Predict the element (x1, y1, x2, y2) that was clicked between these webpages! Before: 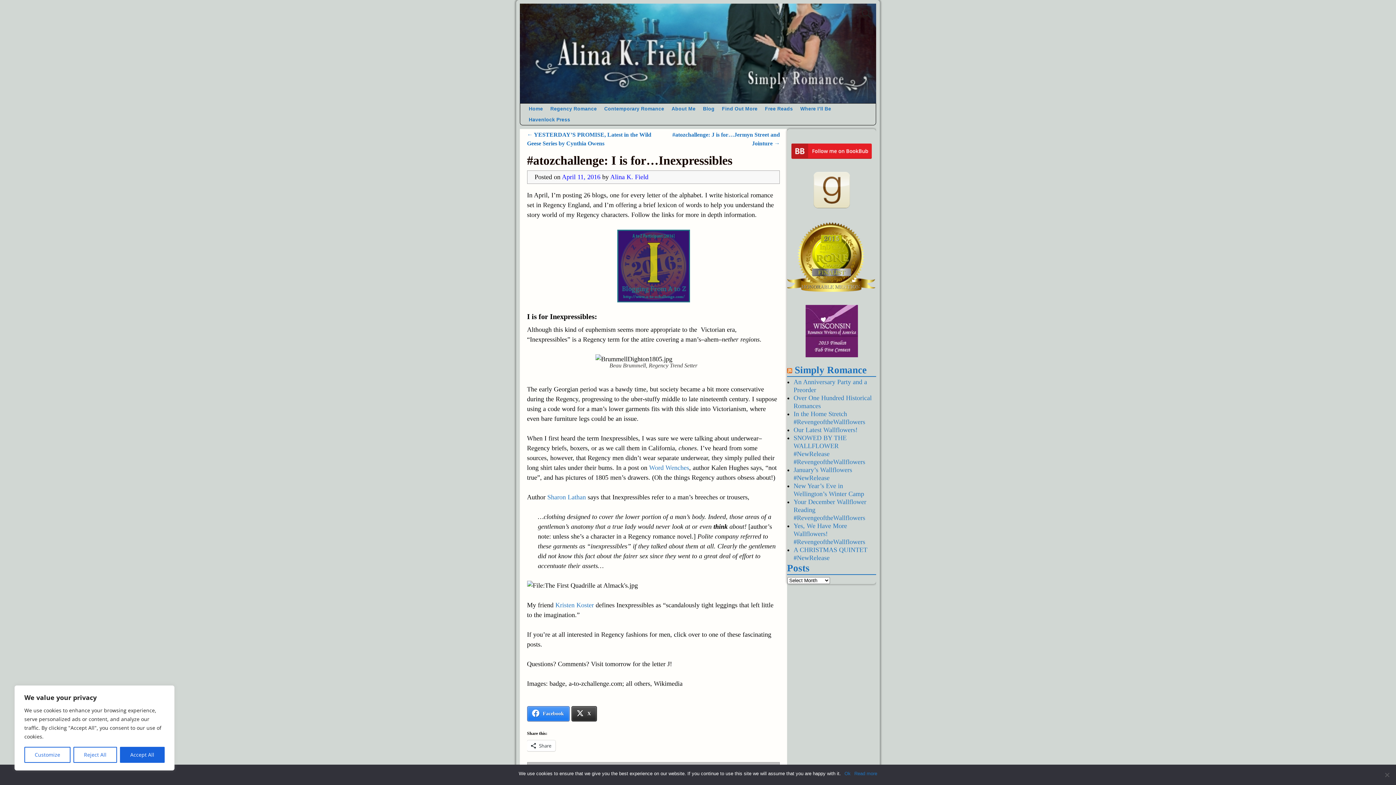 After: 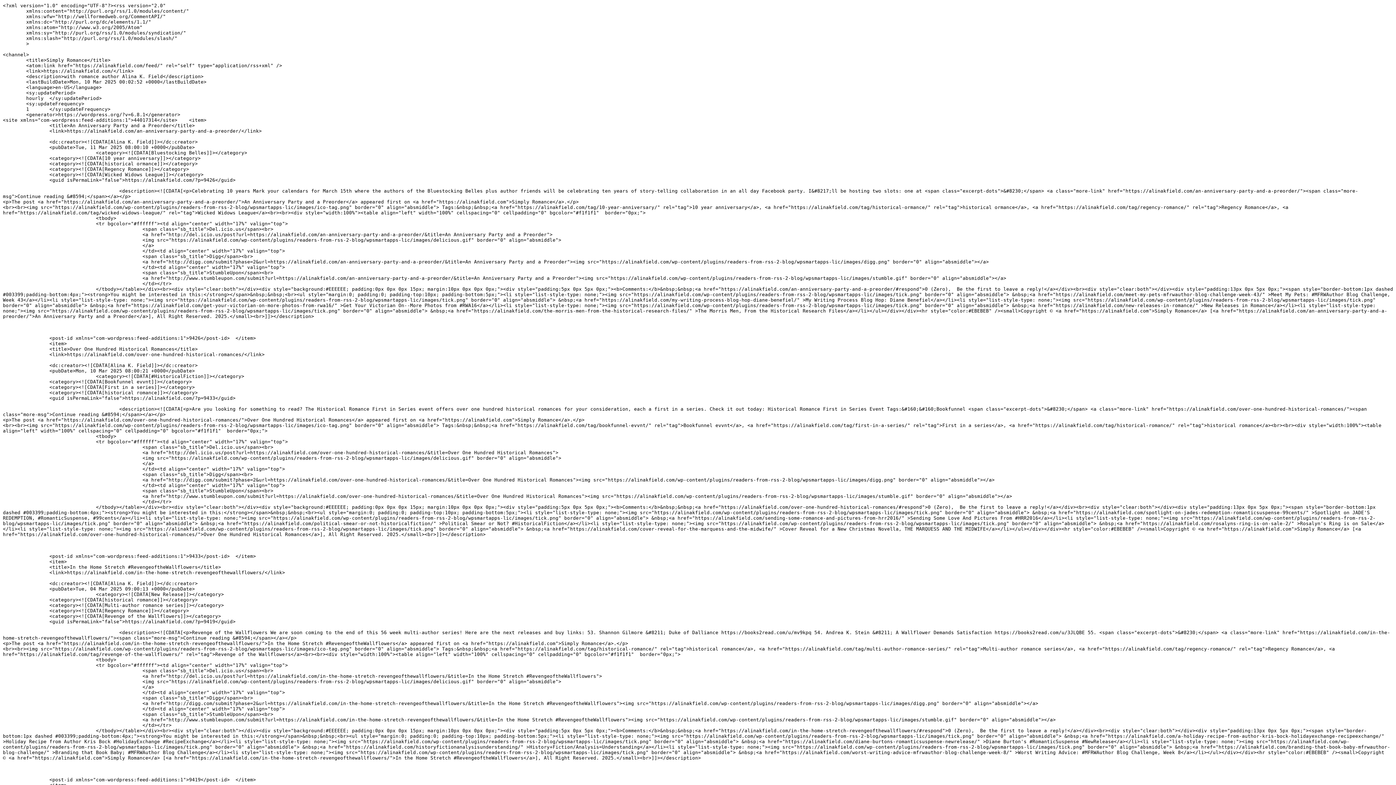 Action: bbox: (787, 364, 792, 375)